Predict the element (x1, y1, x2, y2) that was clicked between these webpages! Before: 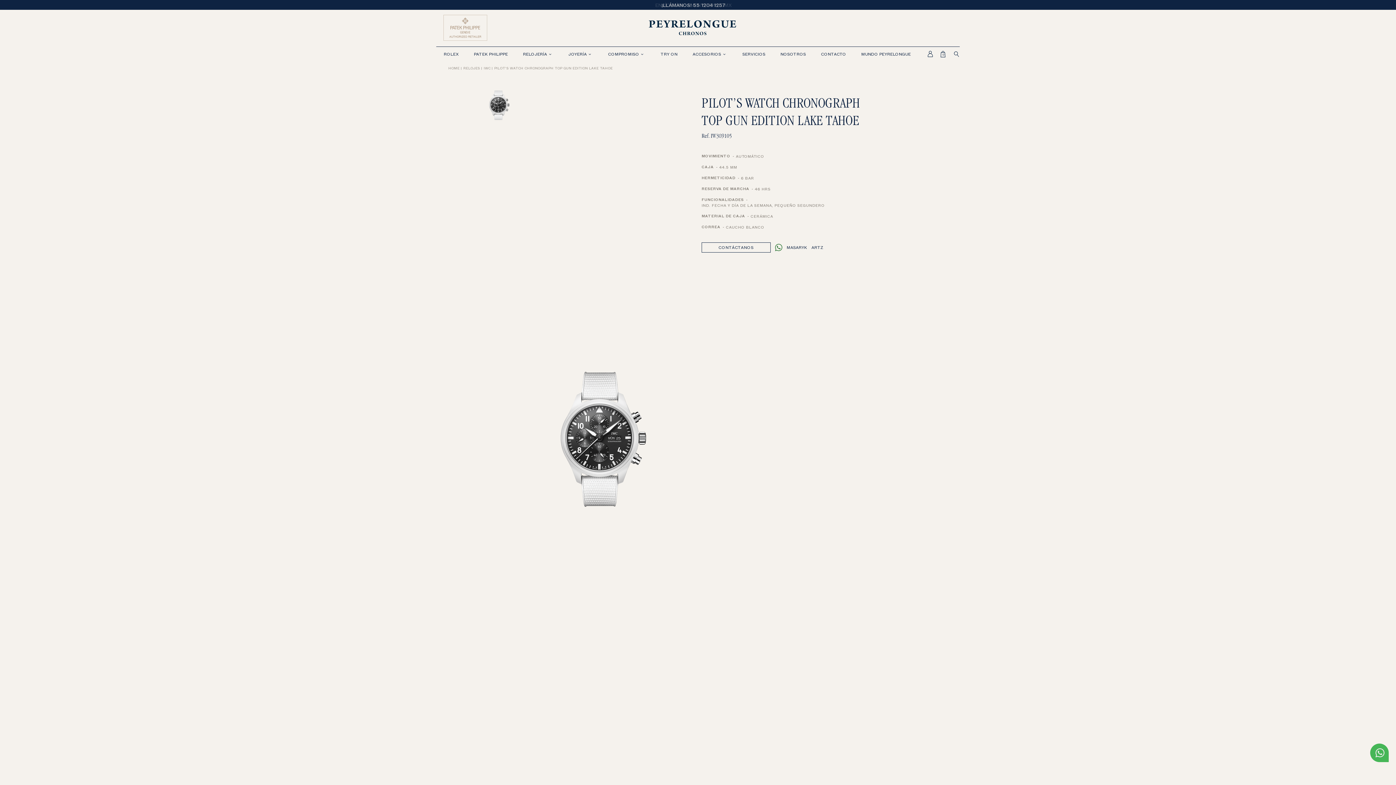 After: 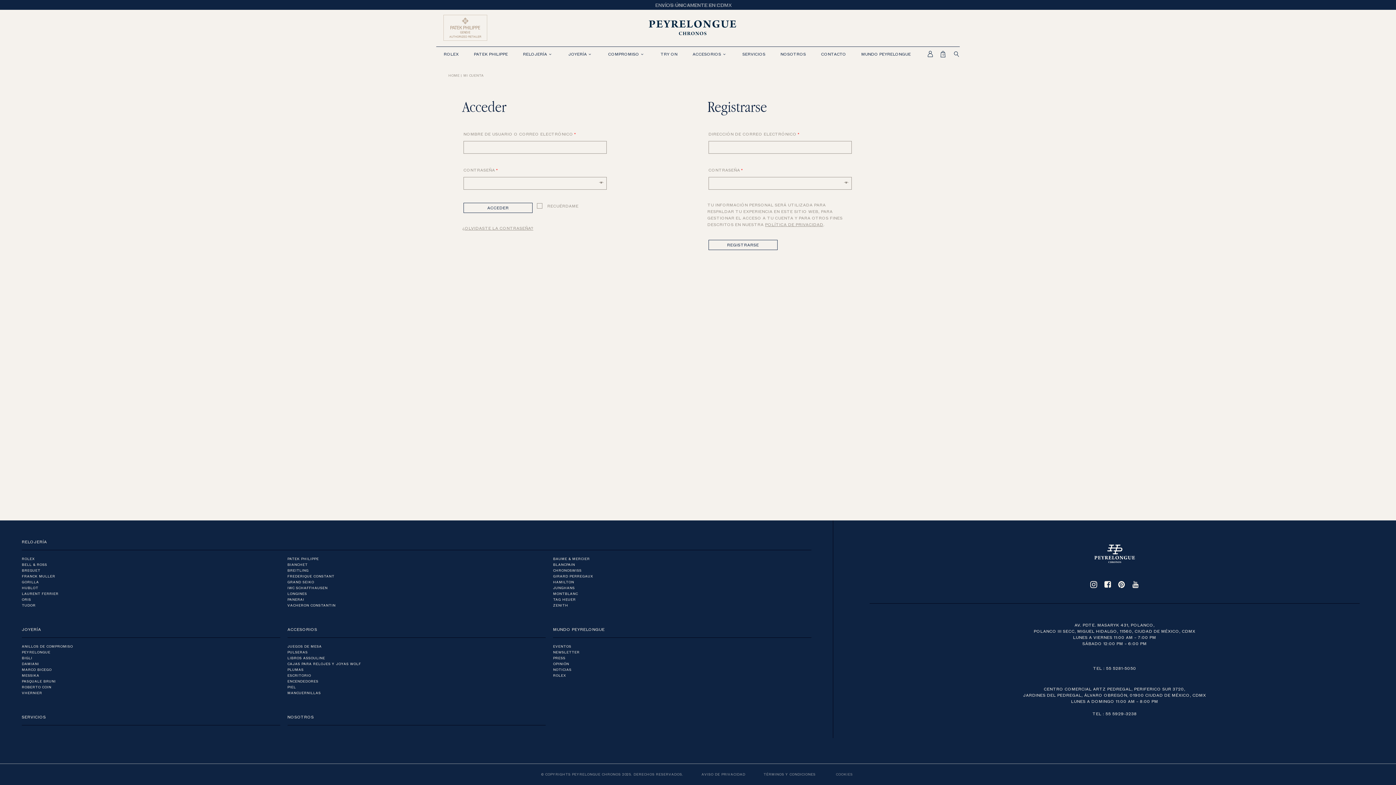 Action: bbox: (924, 50, 933, 57)